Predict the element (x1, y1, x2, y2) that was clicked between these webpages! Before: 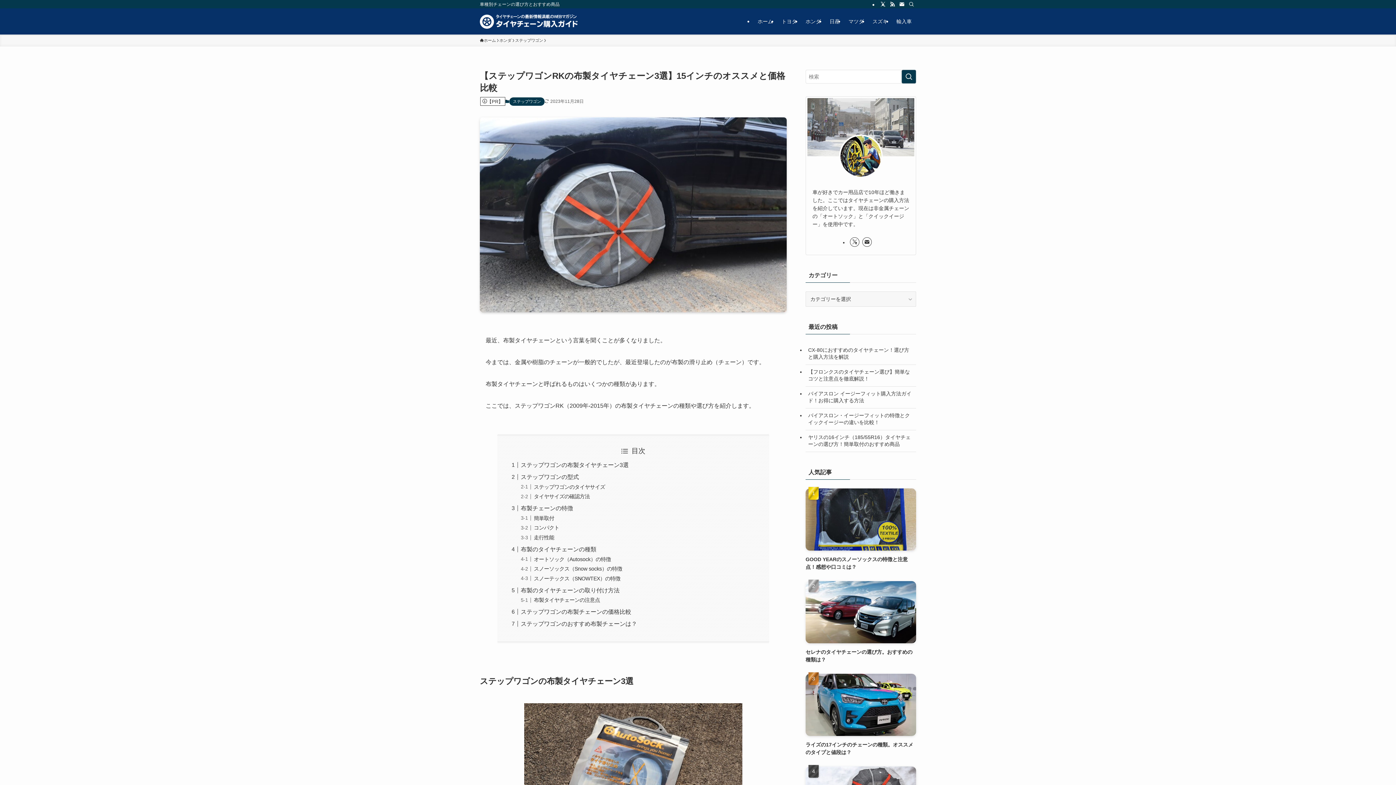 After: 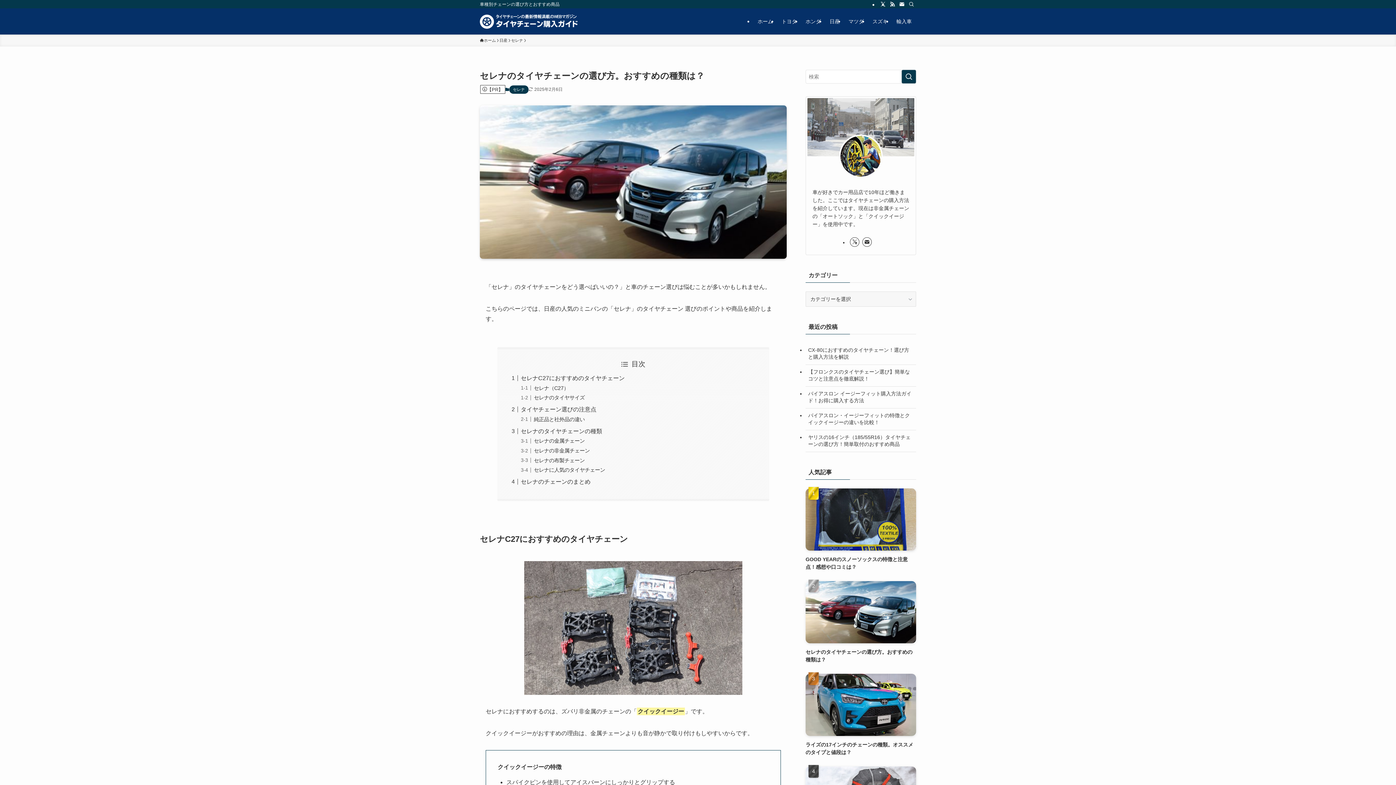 Action: label: セレナのタイヤチェーンの選び方。おすすめの種類は？ bbox: (805, 581, 916, 663)